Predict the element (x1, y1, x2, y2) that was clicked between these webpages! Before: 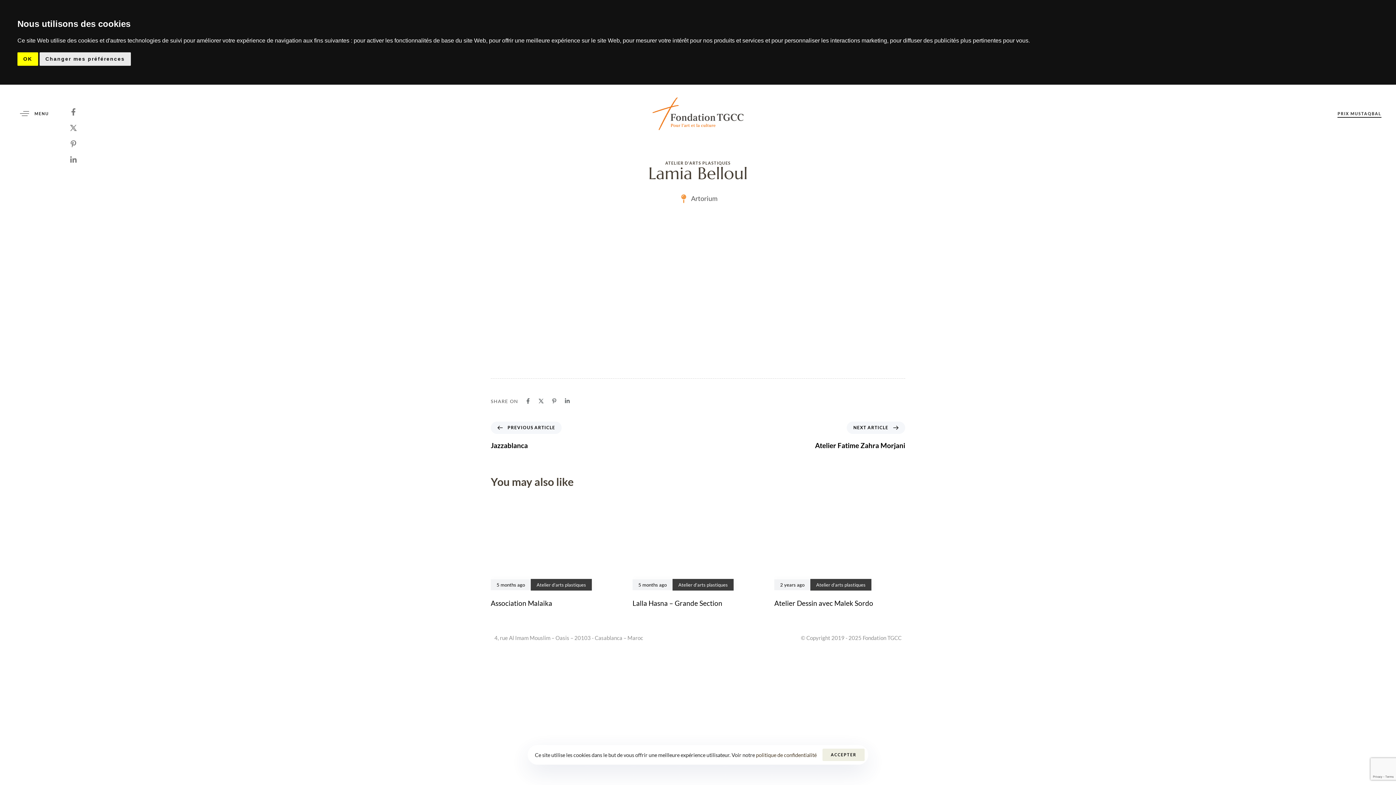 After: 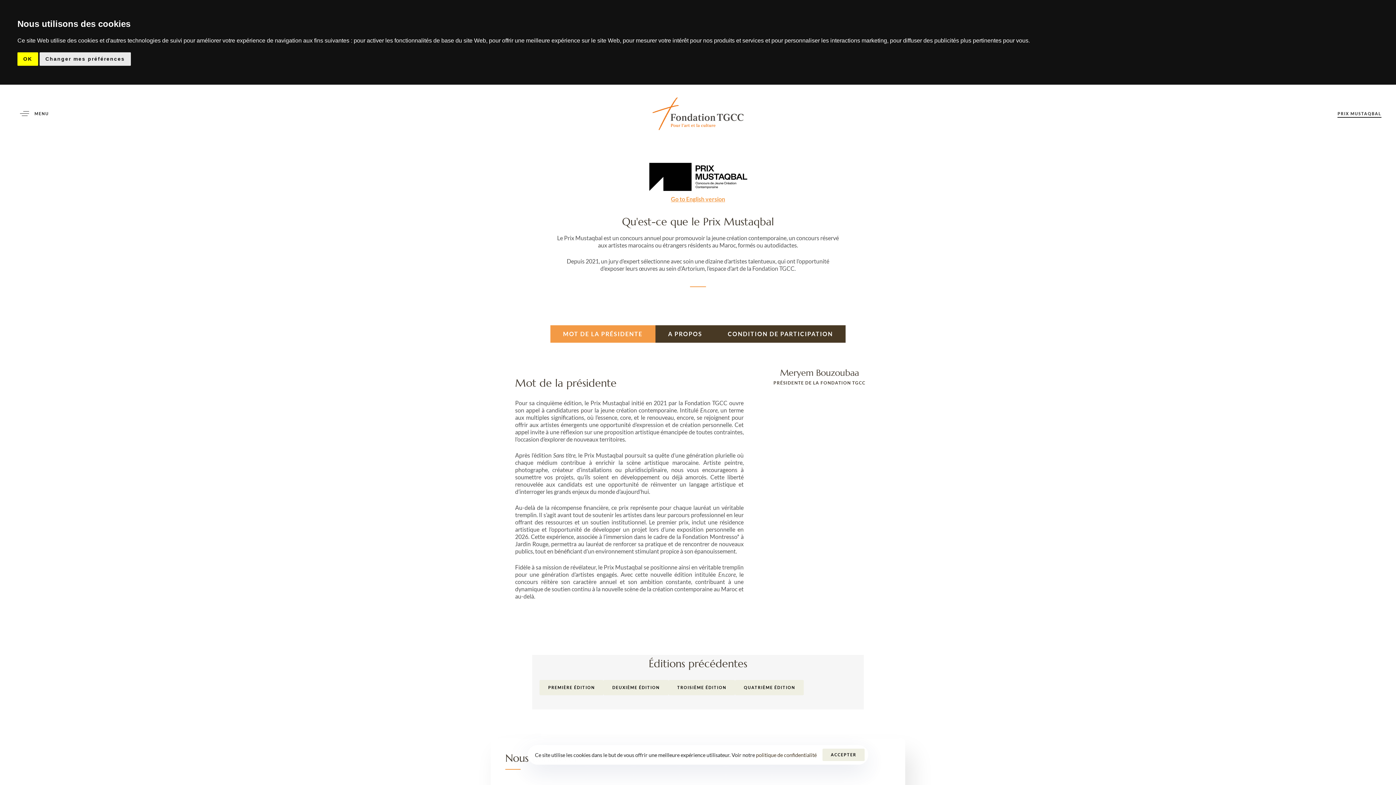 Action: label: PRIX MUSTAQBAL bbox: (1337, 110, 1381, 117)